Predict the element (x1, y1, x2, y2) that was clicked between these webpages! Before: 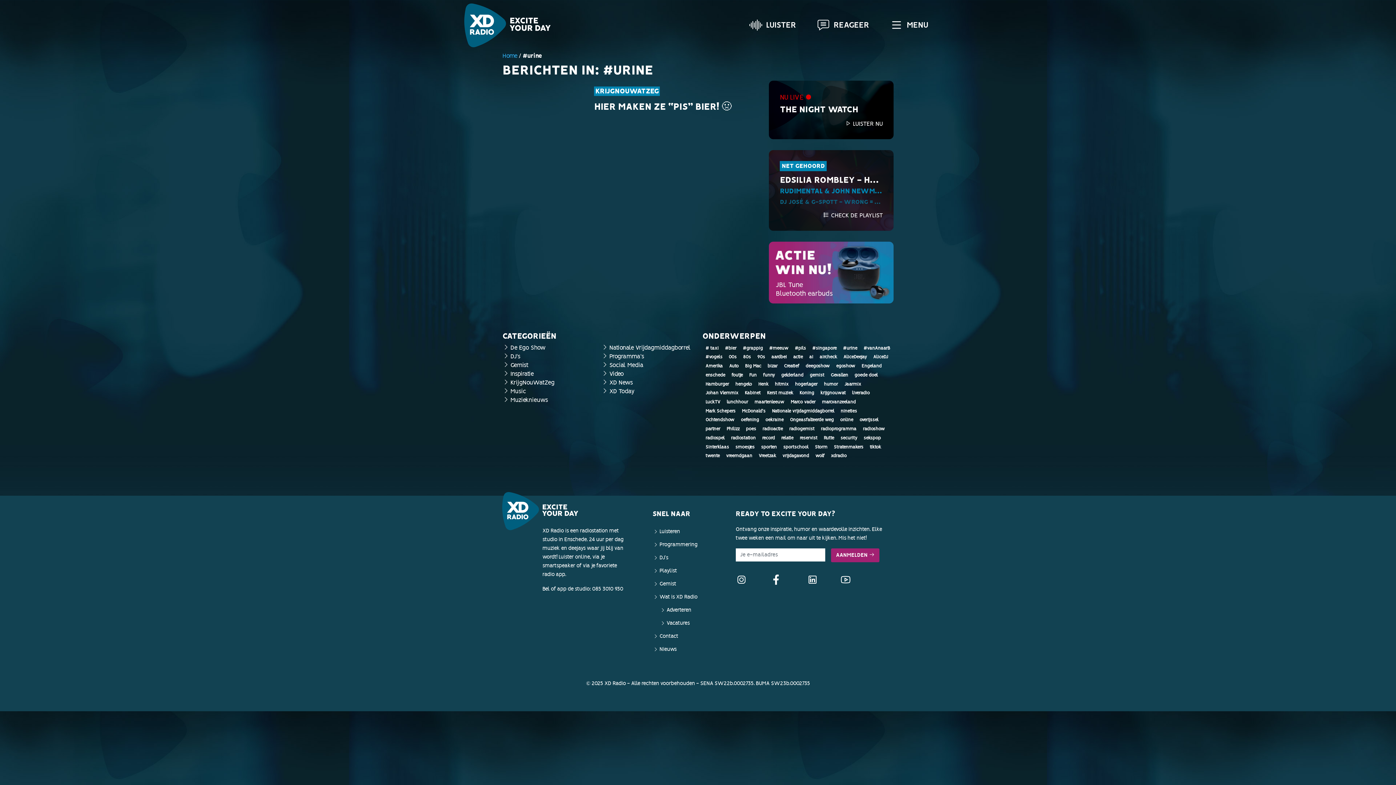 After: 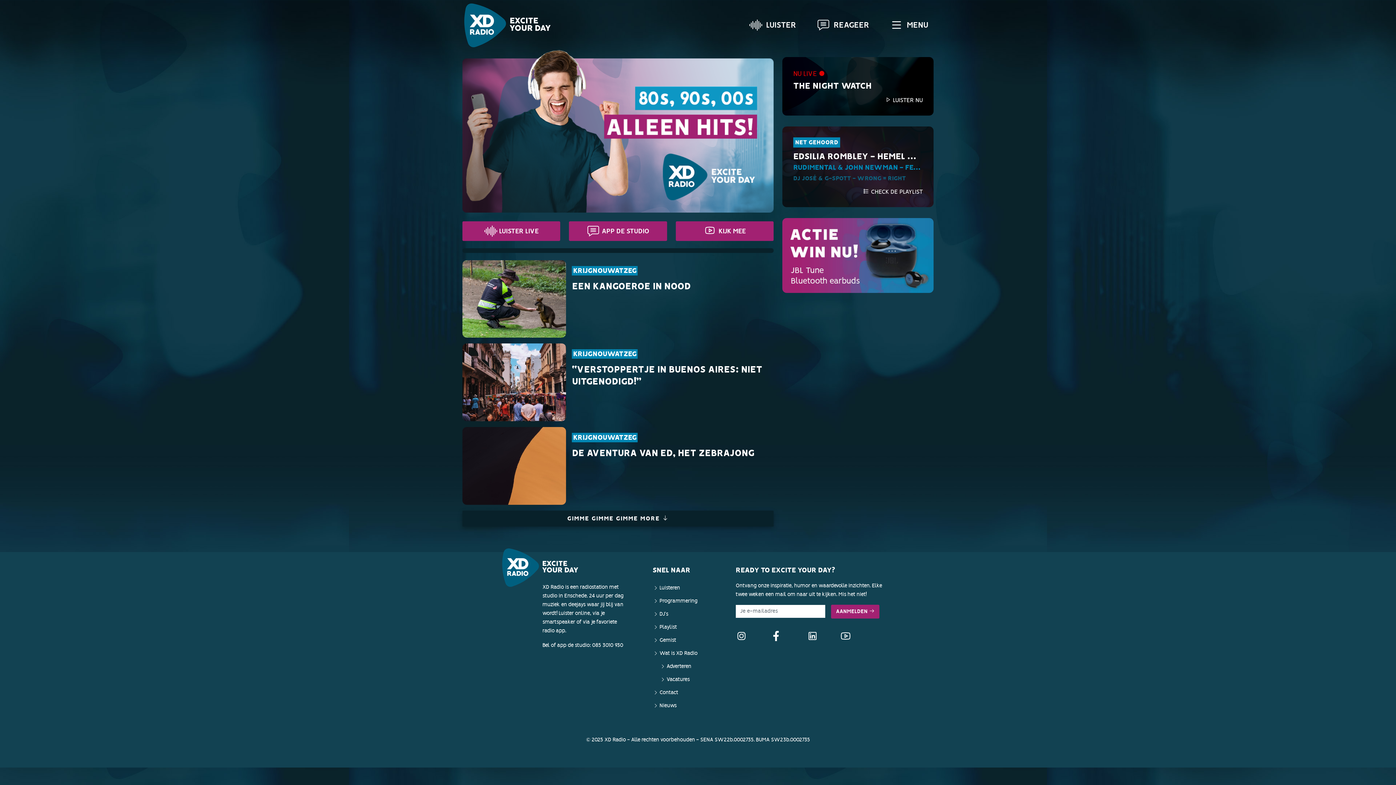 Action: bbox: (502, 51, 517, 59) label: Home